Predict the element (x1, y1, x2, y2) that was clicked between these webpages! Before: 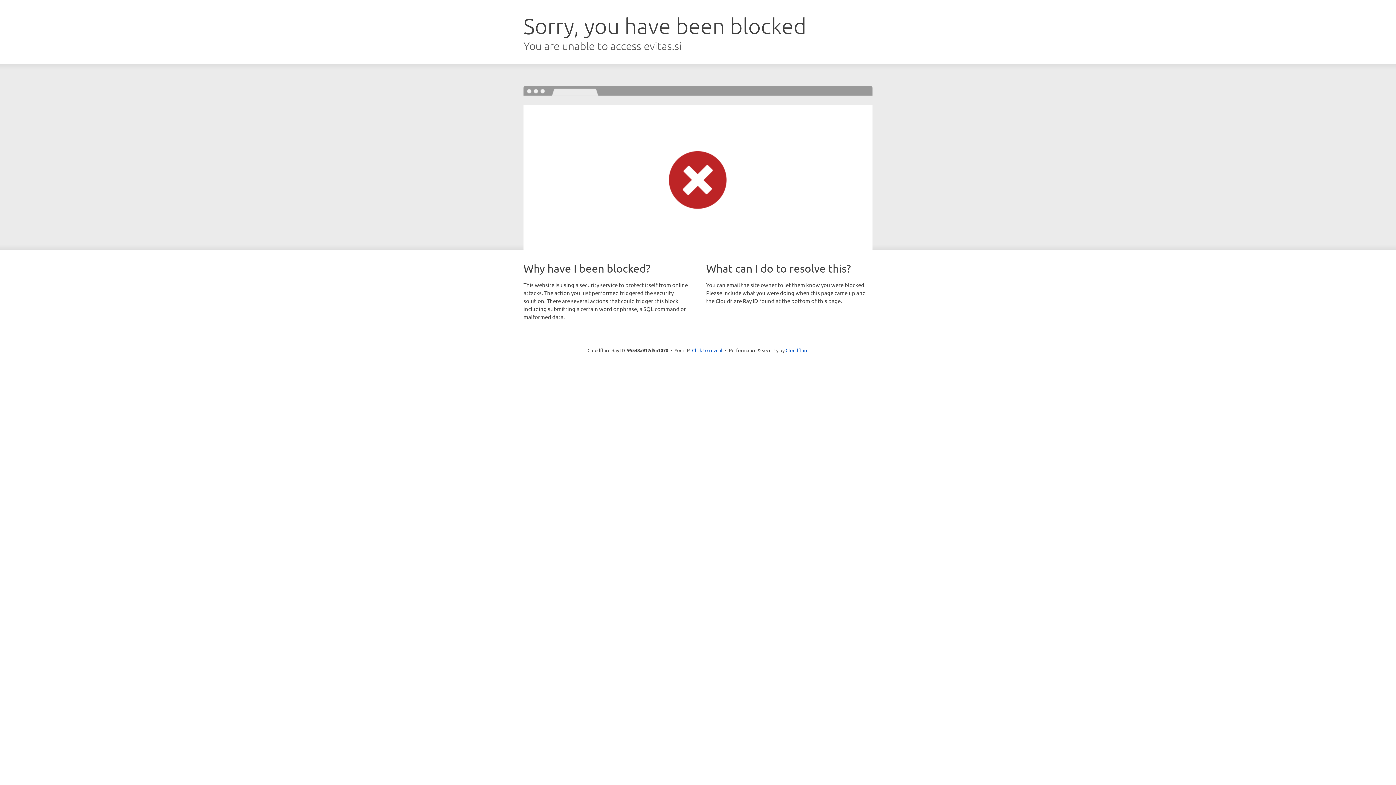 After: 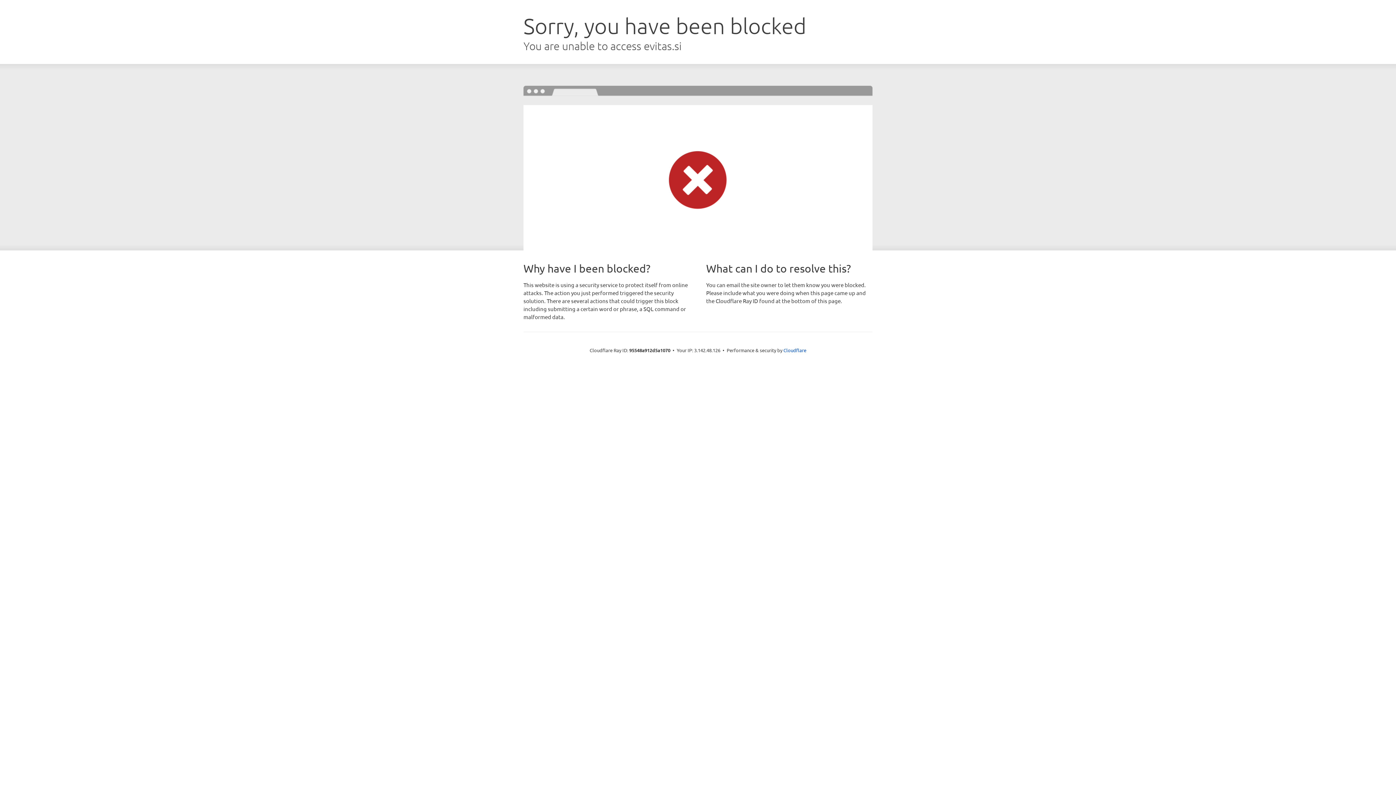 Action: label: Click to reveal bbox: (692, 346, 722, 353)